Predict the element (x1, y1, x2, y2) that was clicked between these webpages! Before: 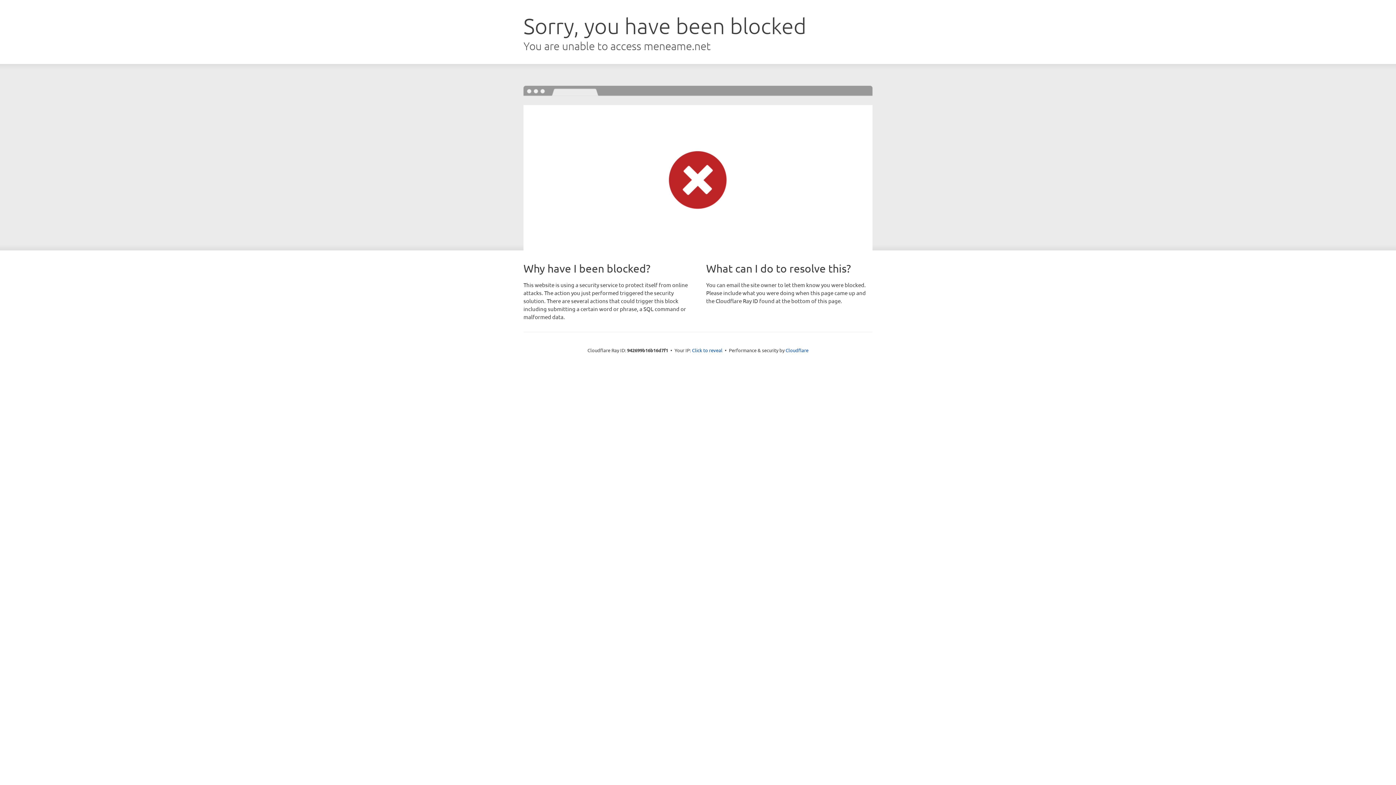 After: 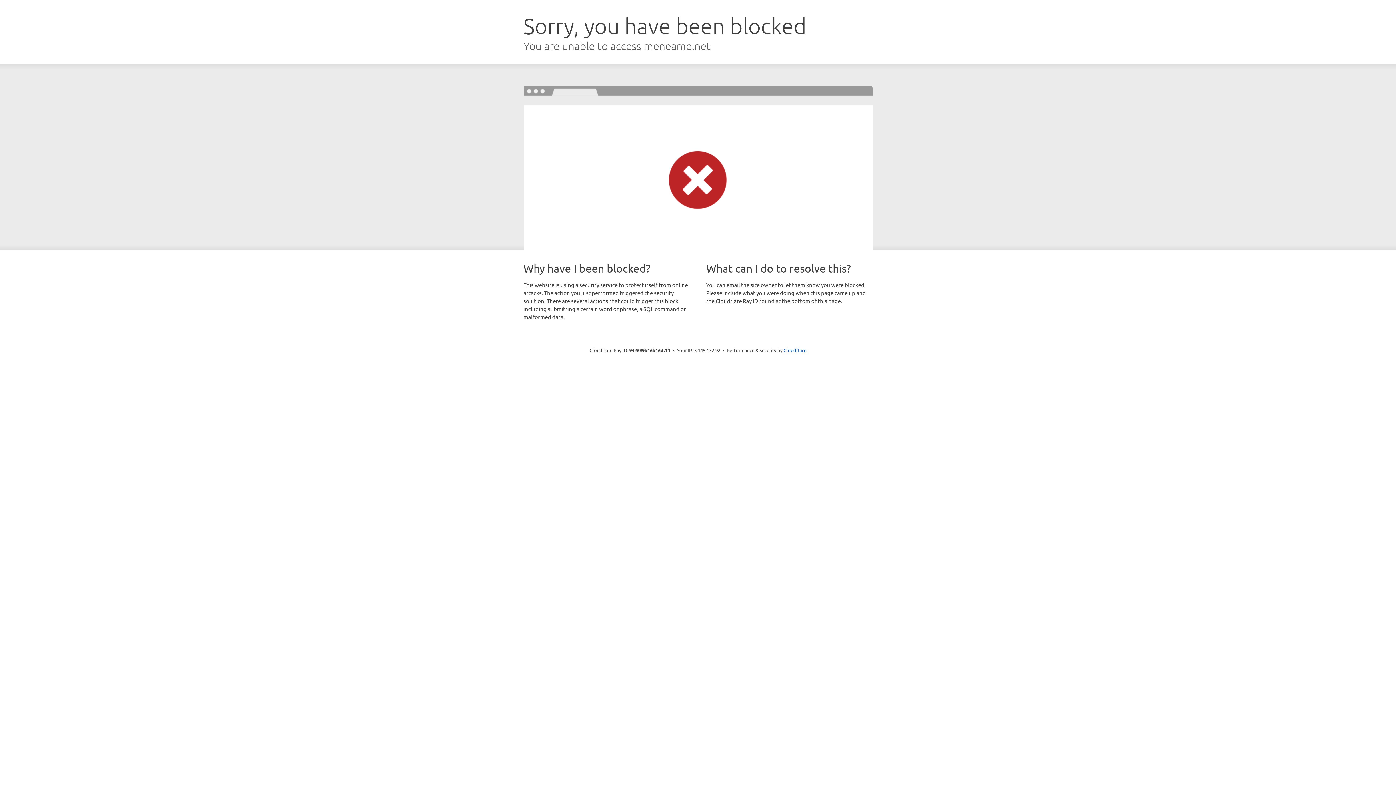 Action: label: Click to reveal bbox: (692, 346, 722, 353)